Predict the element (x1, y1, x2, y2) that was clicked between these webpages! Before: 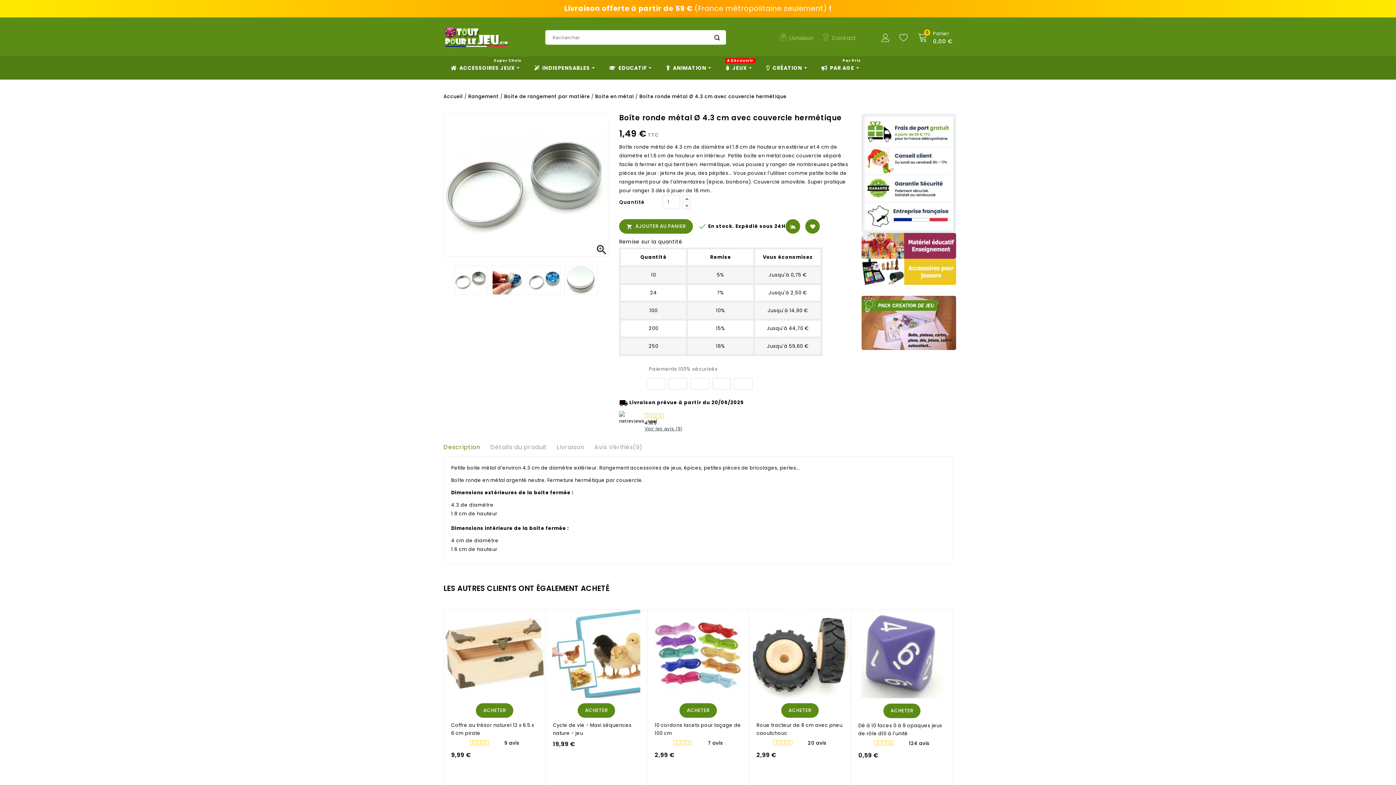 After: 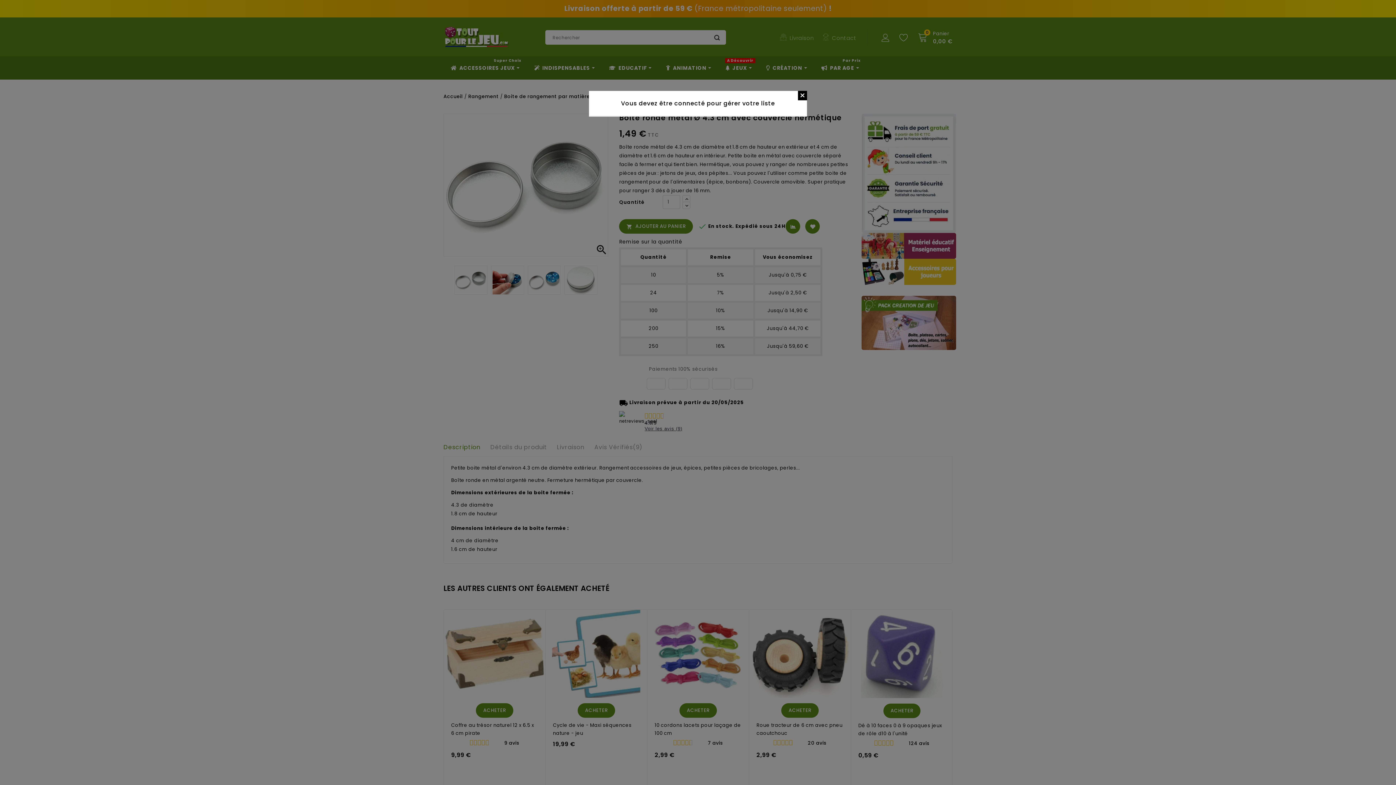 Action: bbox: (805, 219, 819, 233) label:  AJOUTER SOUHAITS